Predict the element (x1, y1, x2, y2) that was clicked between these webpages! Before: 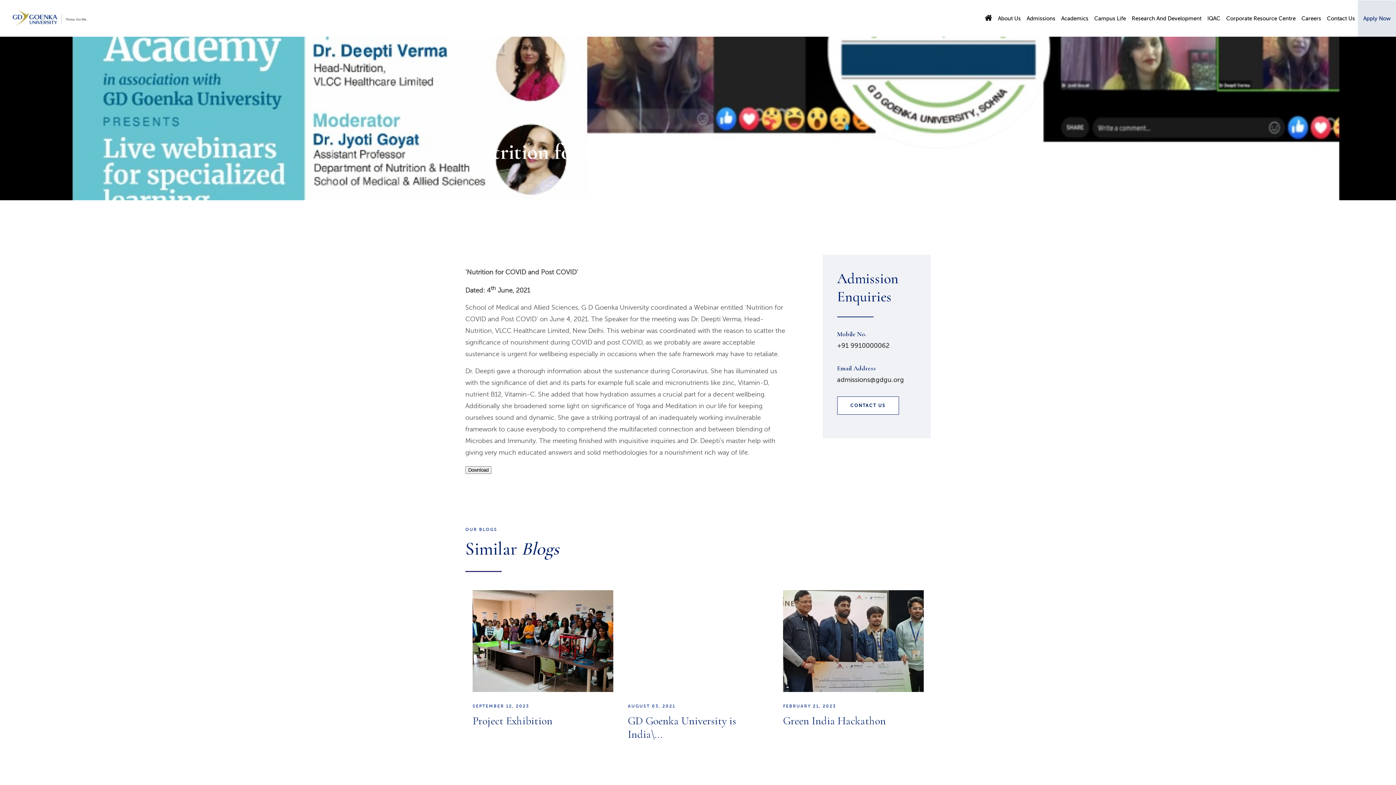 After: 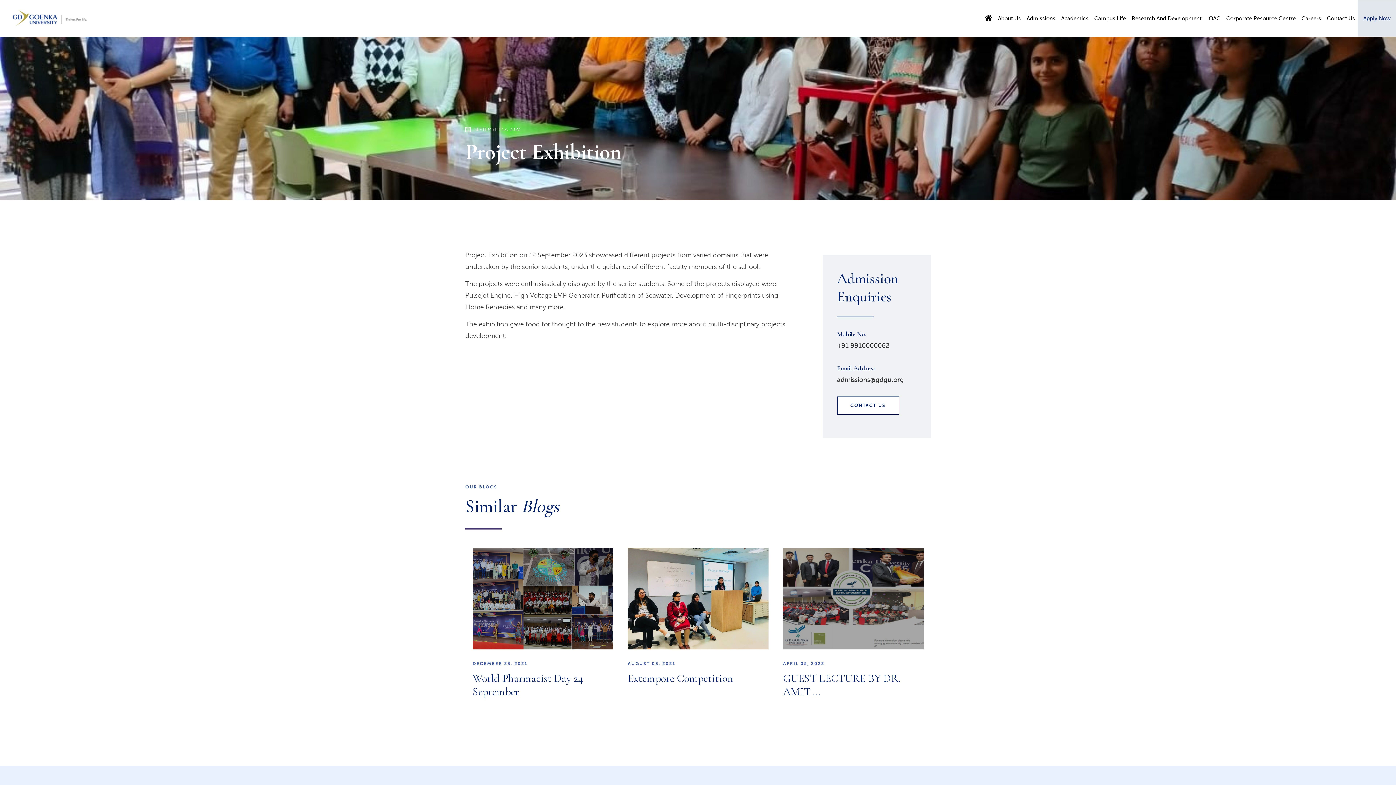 Action: bbox: (472, 590, 613, 692)